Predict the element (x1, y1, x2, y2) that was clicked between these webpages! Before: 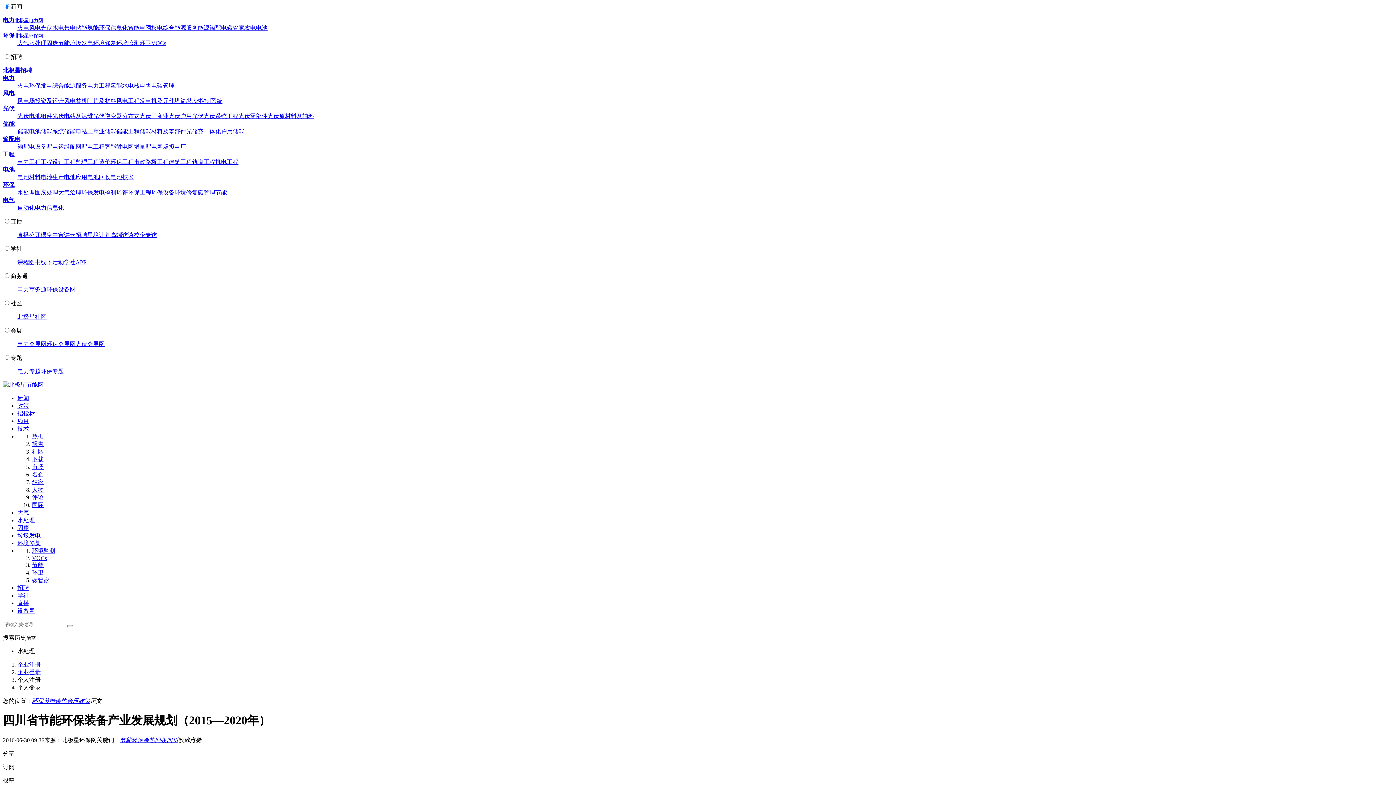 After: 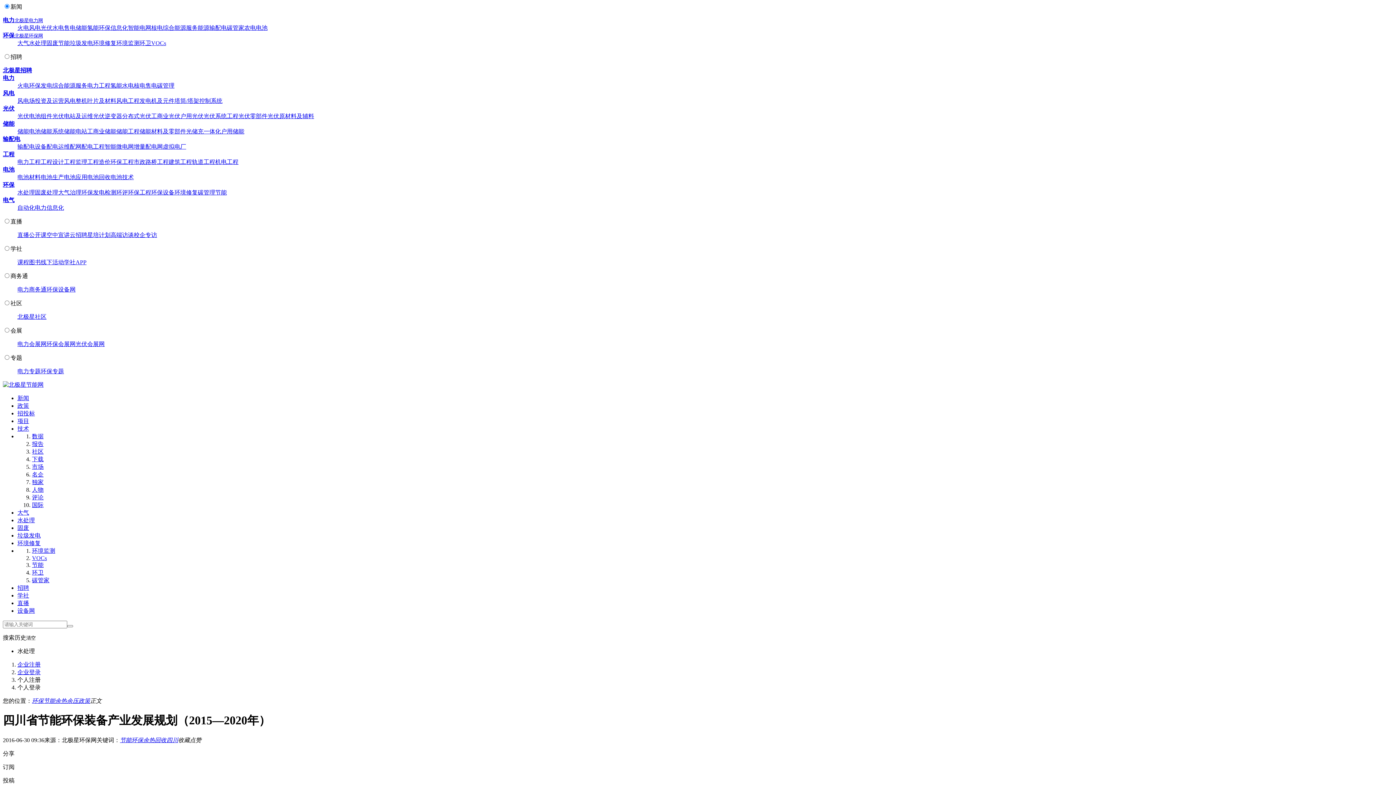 Action: bbox: (17, 128, 40, 134) label: 储能电池